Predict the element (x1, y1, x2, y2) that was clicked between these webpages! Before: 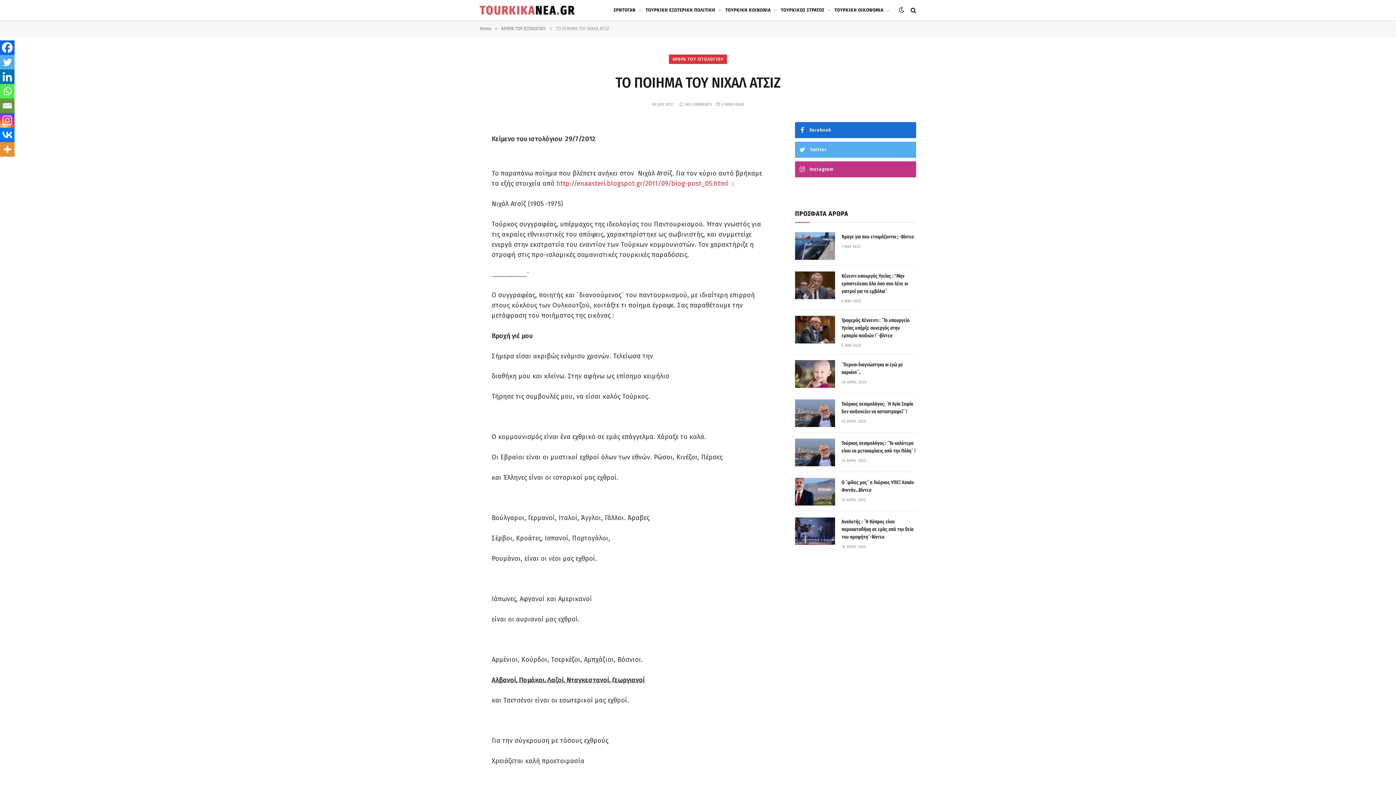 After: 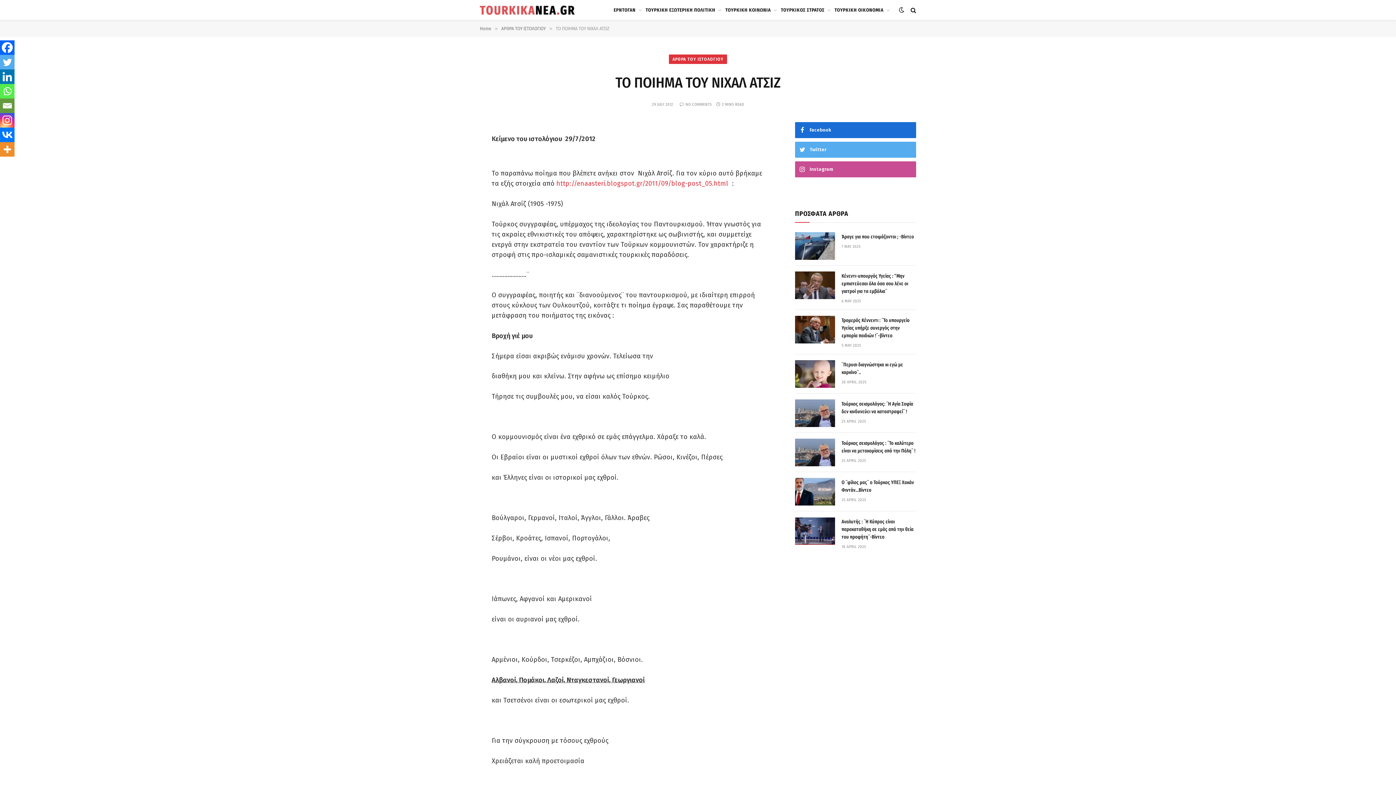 Action: bbox: (795, 161, 916, 177) label: Instagram